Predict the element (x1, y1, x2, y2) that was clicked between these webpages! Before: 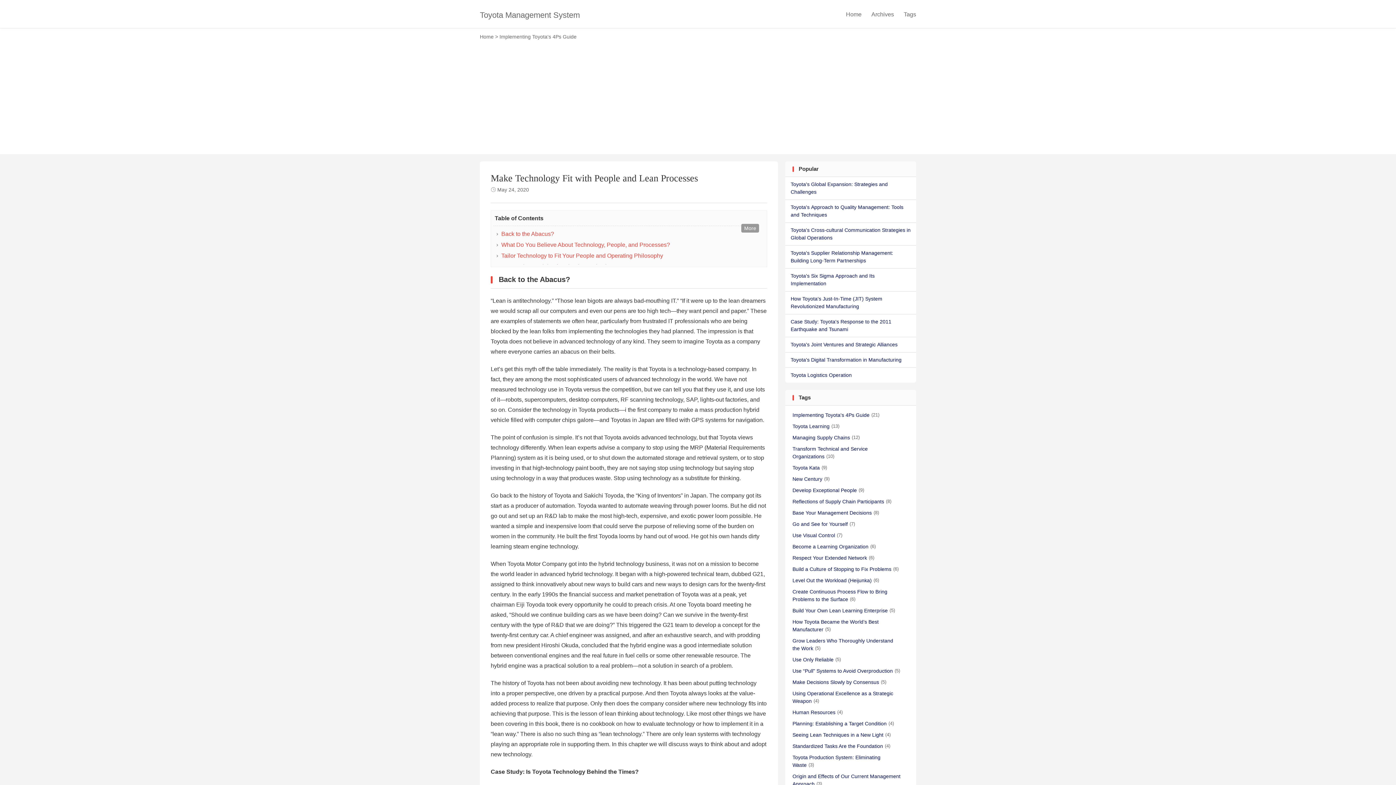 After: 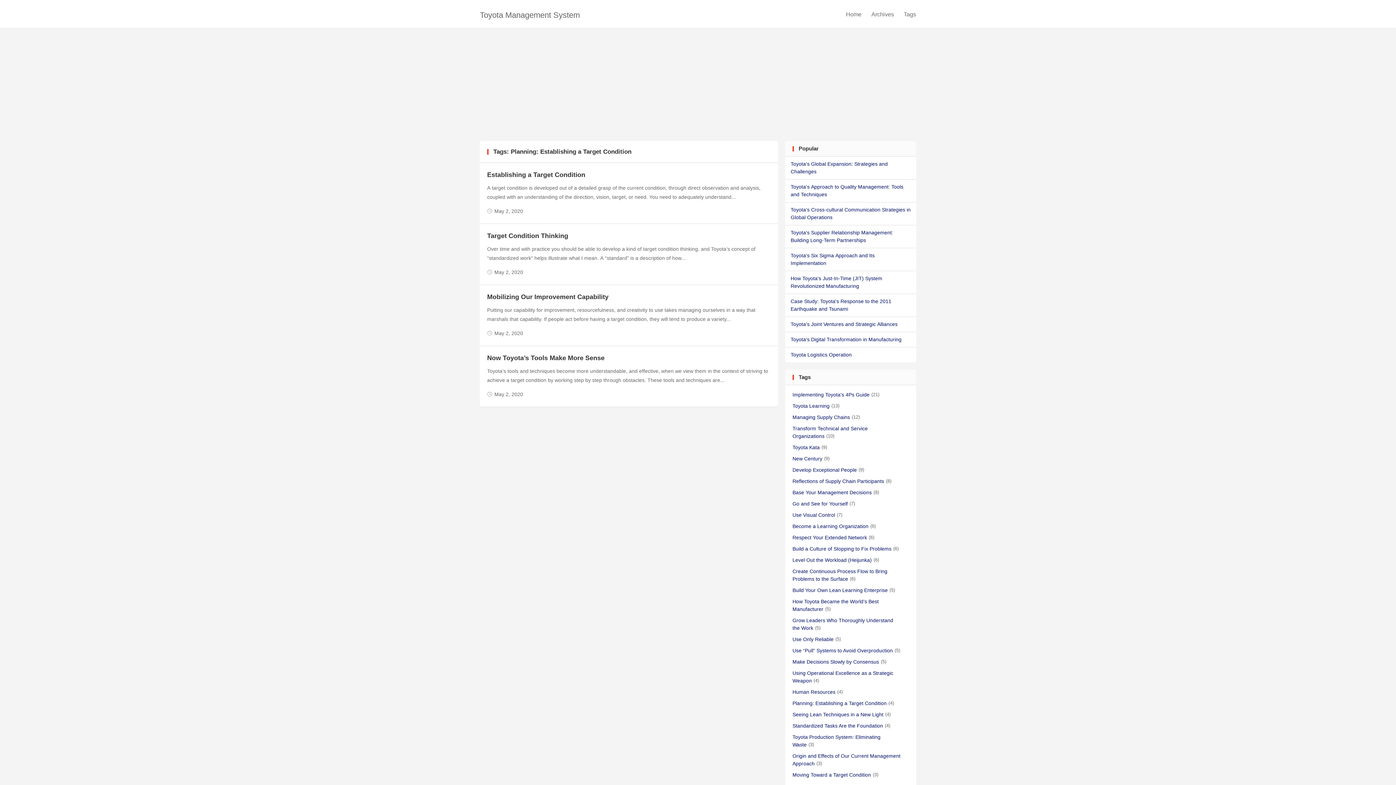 Action: bbox: (792, 720, 900, 728) label: Planning: Establishing a Target Condition(4)